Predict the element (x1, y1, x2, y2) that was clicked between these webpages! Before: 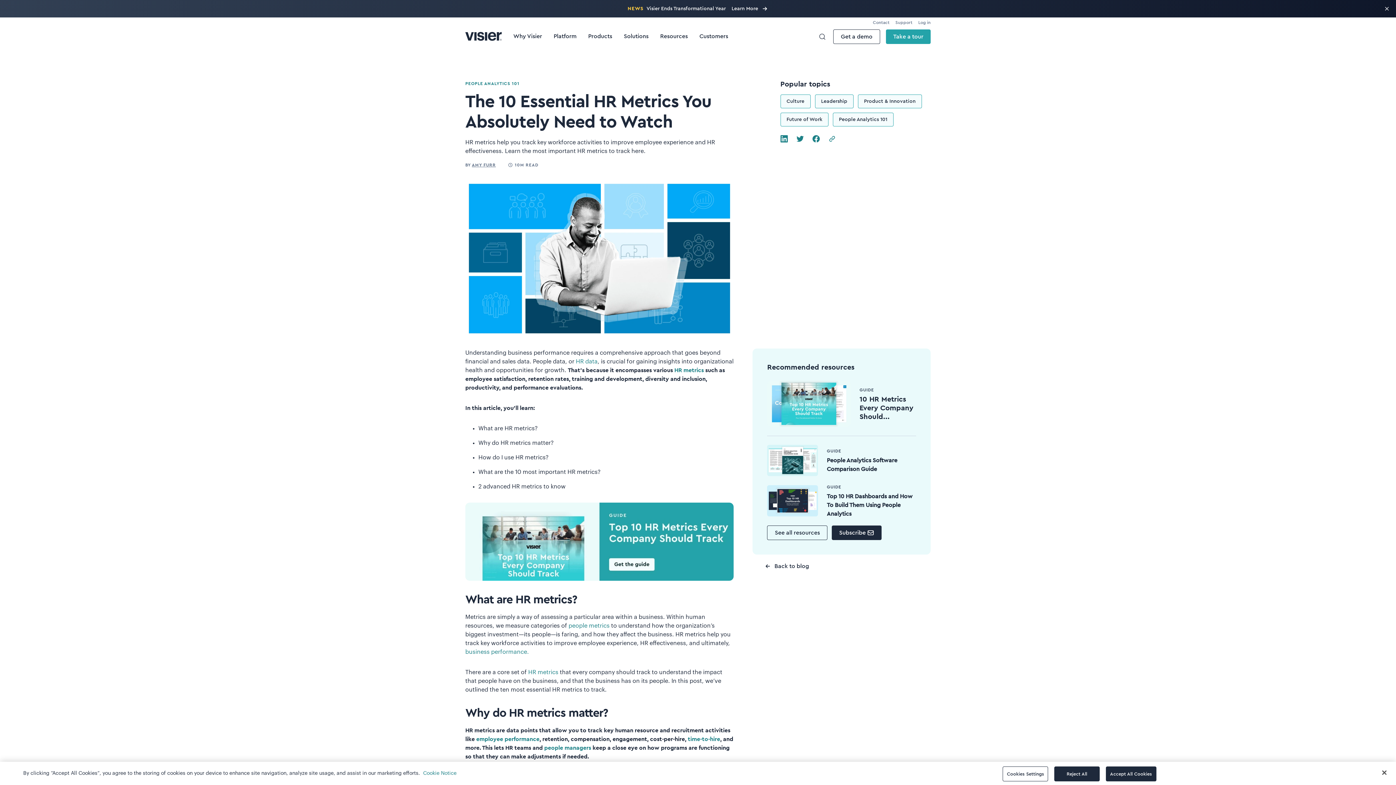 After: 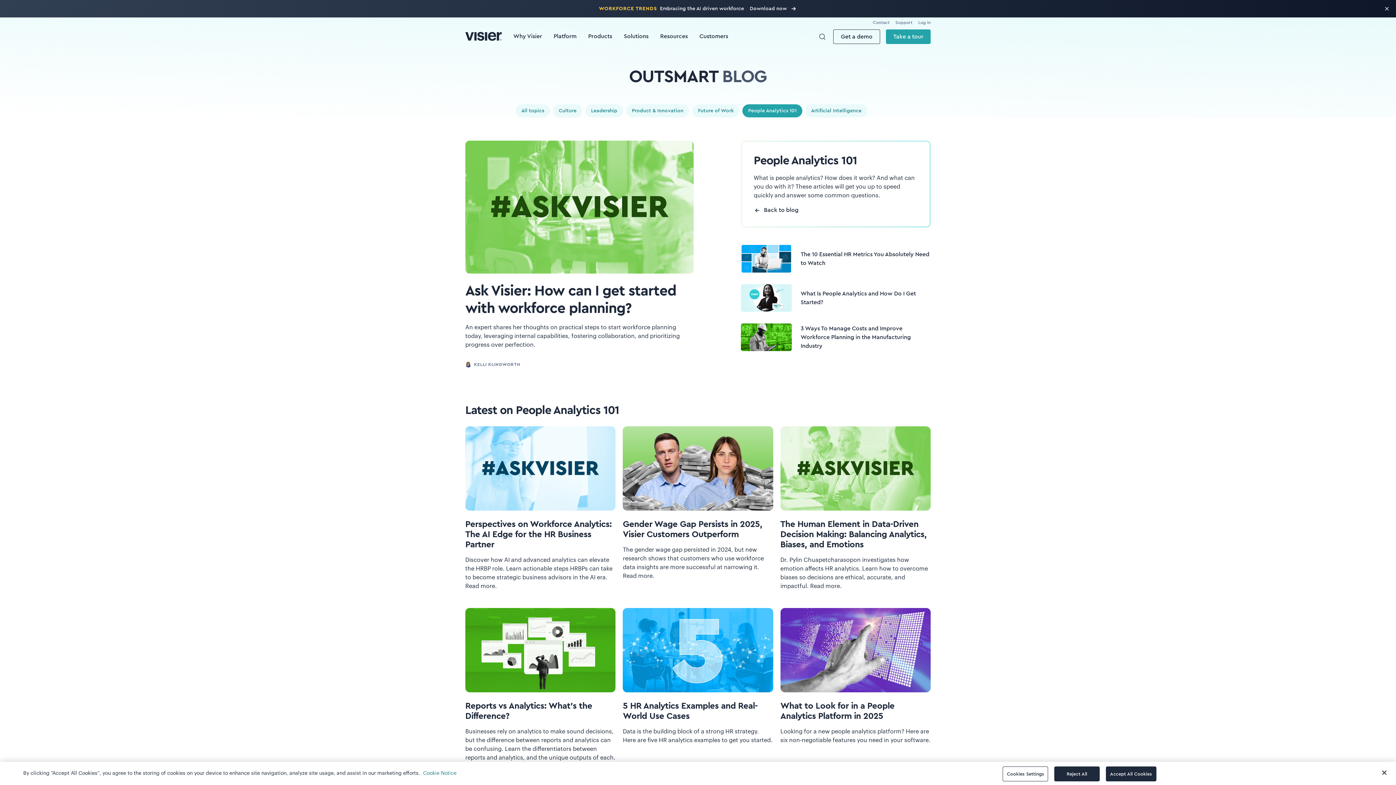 Action: bbox: (465, 81, 519, 85) label: PEOPLE ANALYTICS 101